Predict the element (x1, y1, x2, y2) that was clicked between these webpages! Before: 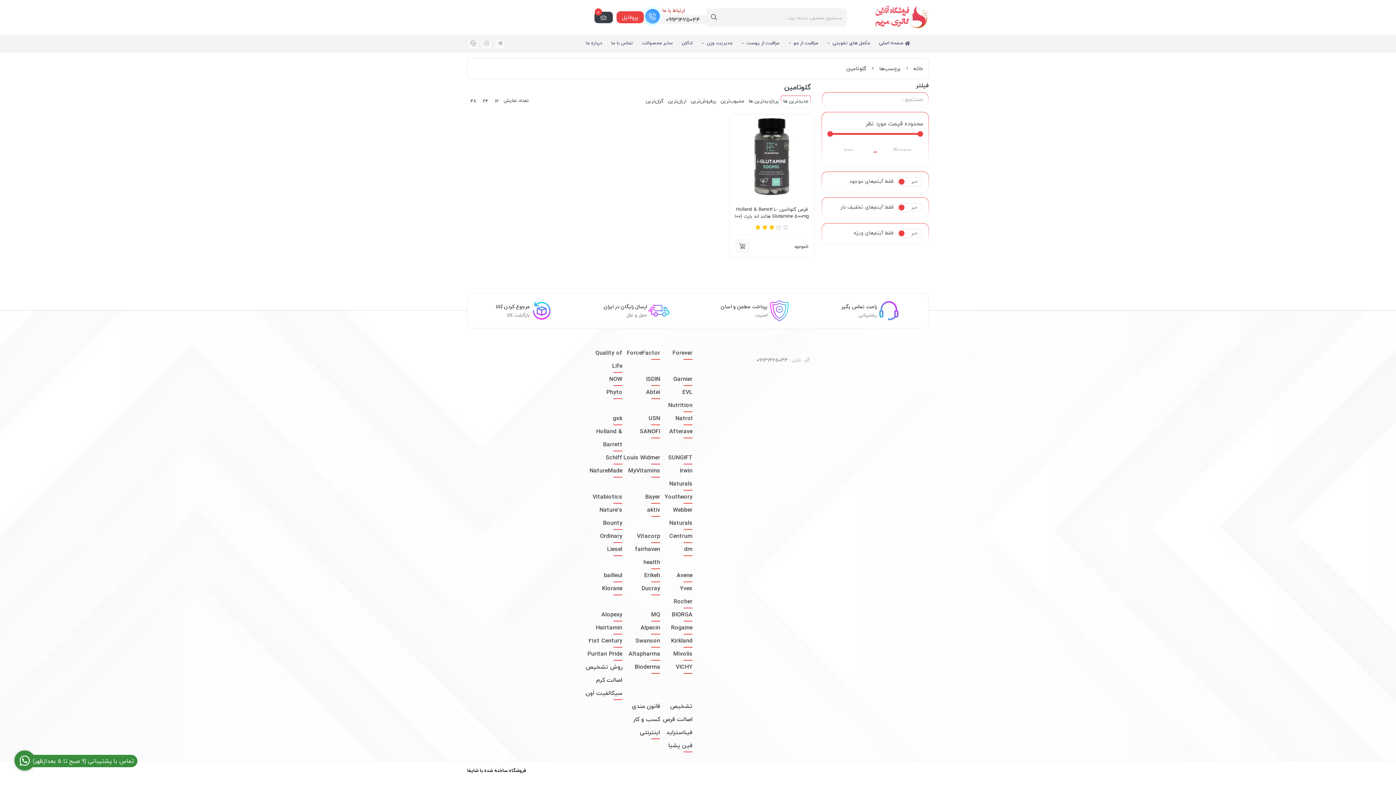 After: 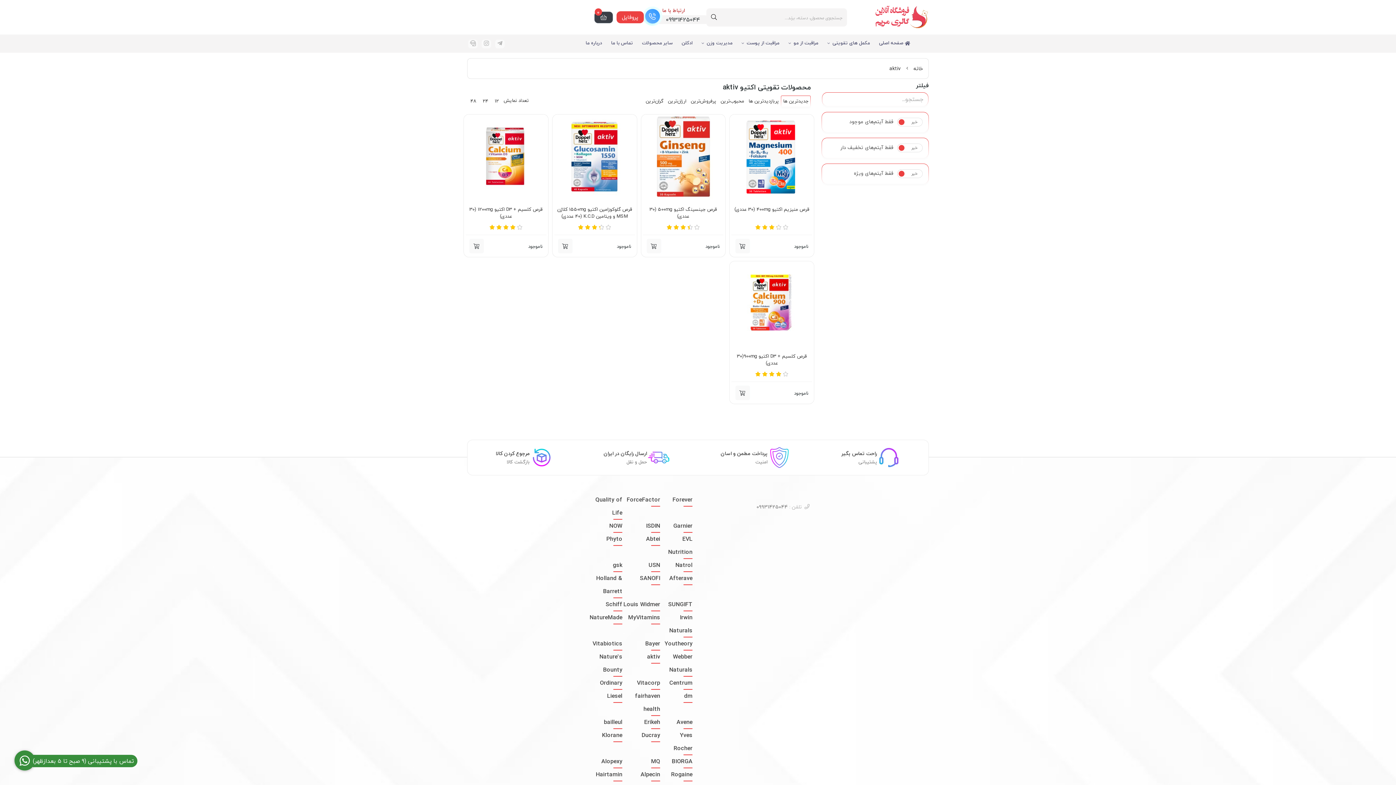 Action: bbox: (647, 505, 660, 515) label: aktiv